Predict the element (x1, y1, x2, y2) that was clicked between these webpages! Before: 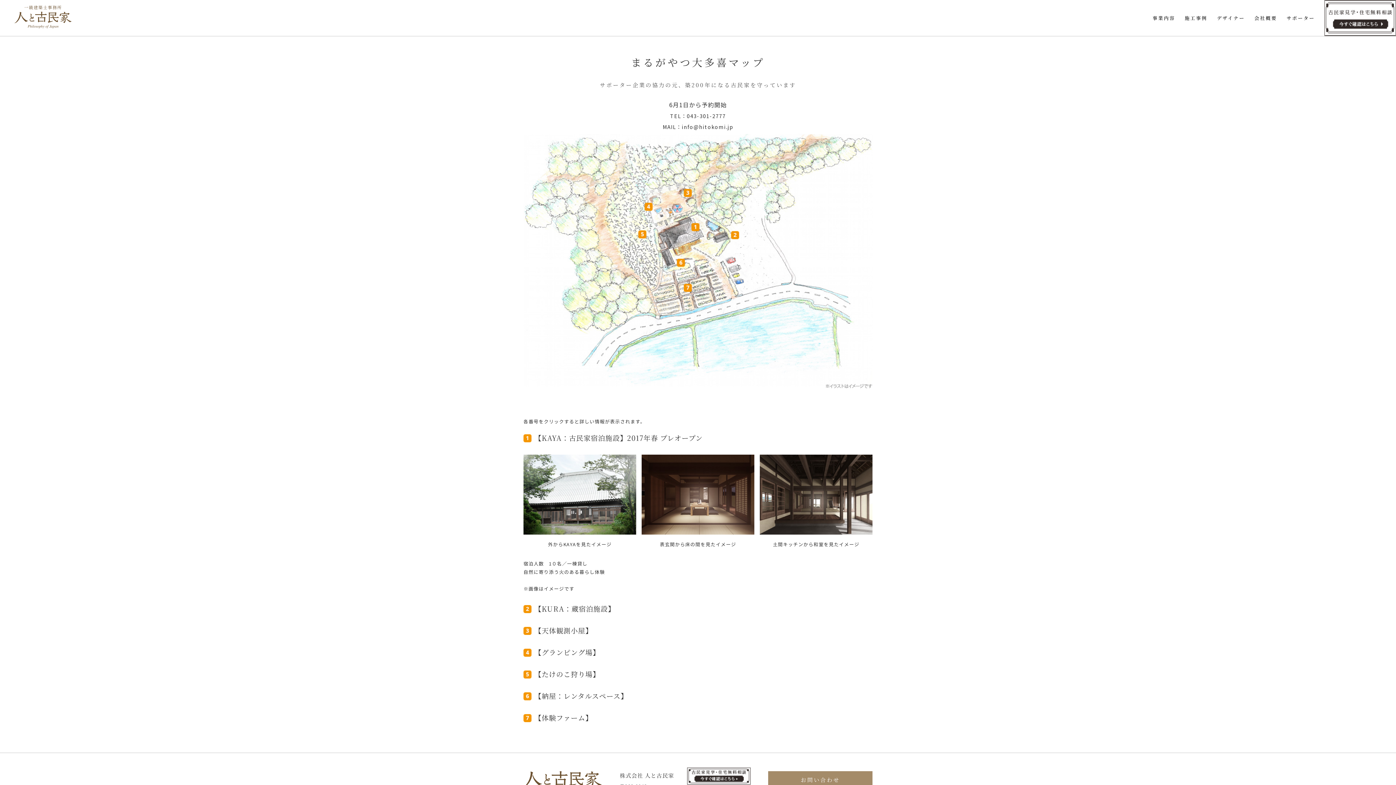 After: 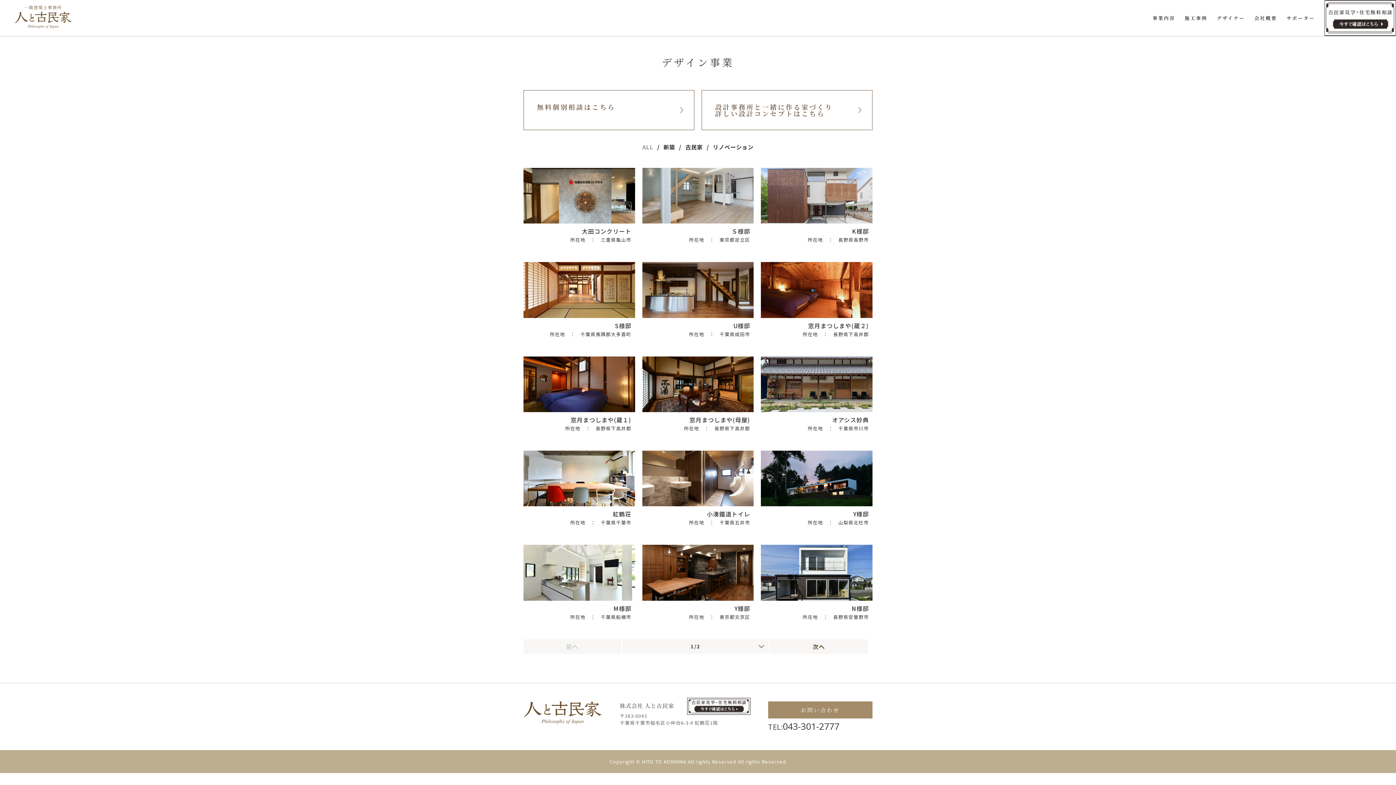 Action: label: 施工事例 bbox: (1185, 15, 1207, 20)